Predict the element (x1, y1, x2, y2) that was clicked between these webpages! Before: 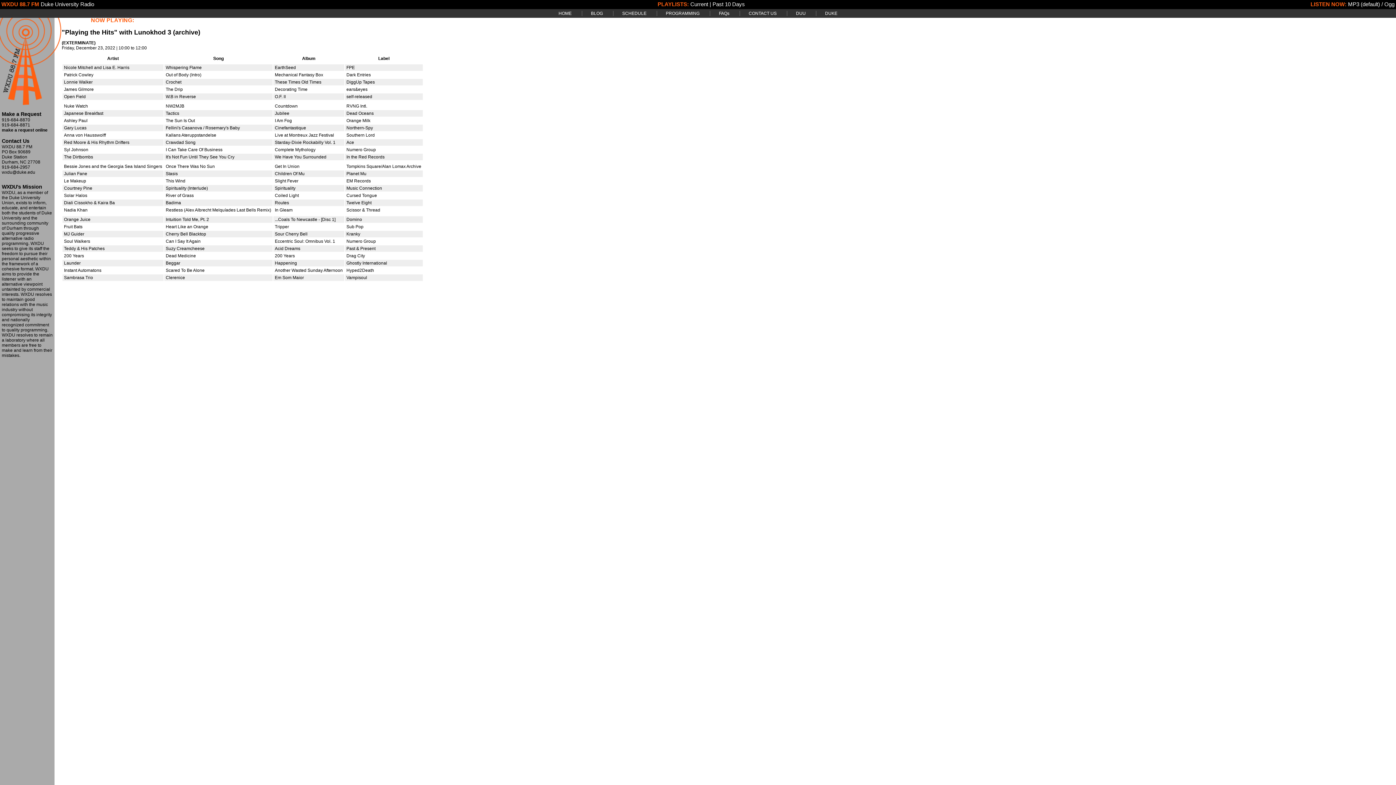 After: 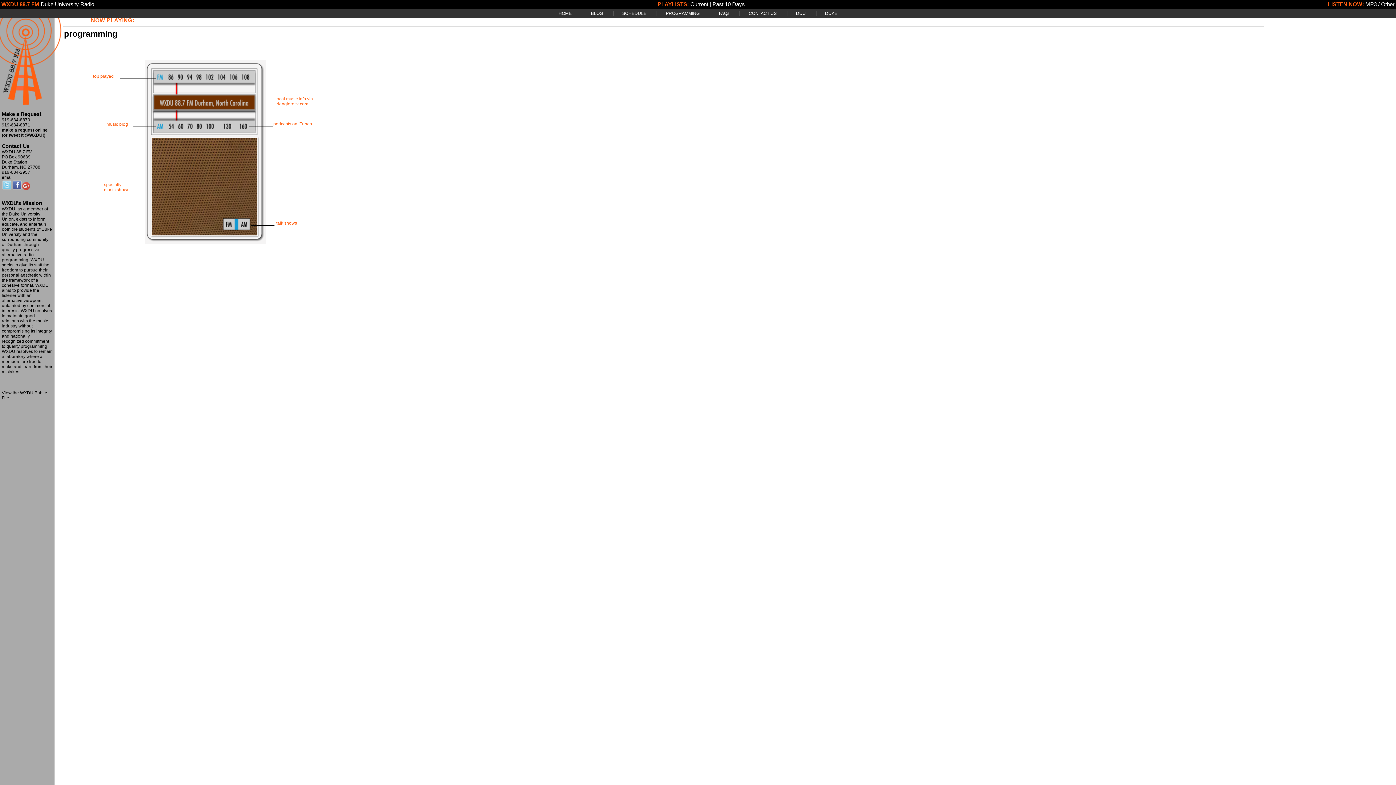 Action: bbox: (666, 10, 699, 16) label: PROGRAMMING